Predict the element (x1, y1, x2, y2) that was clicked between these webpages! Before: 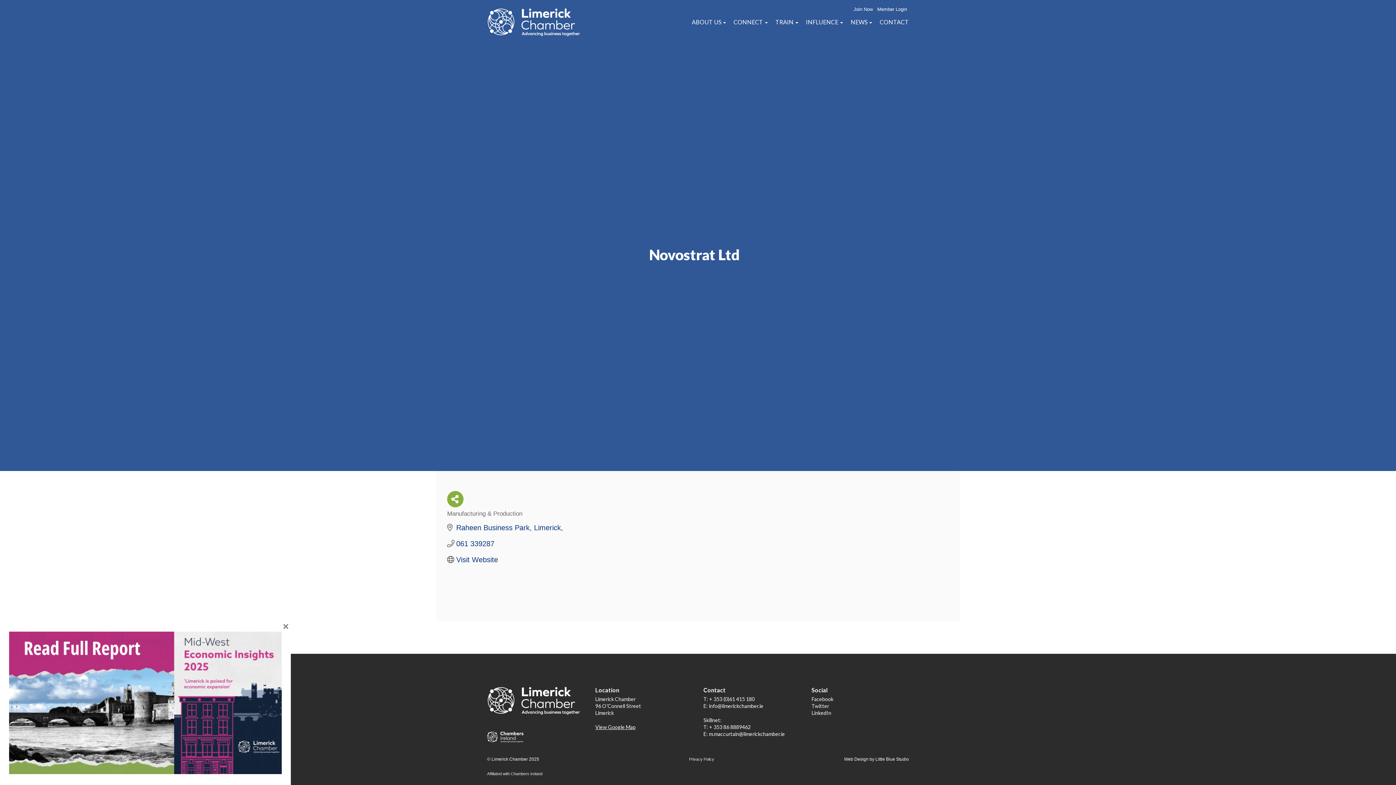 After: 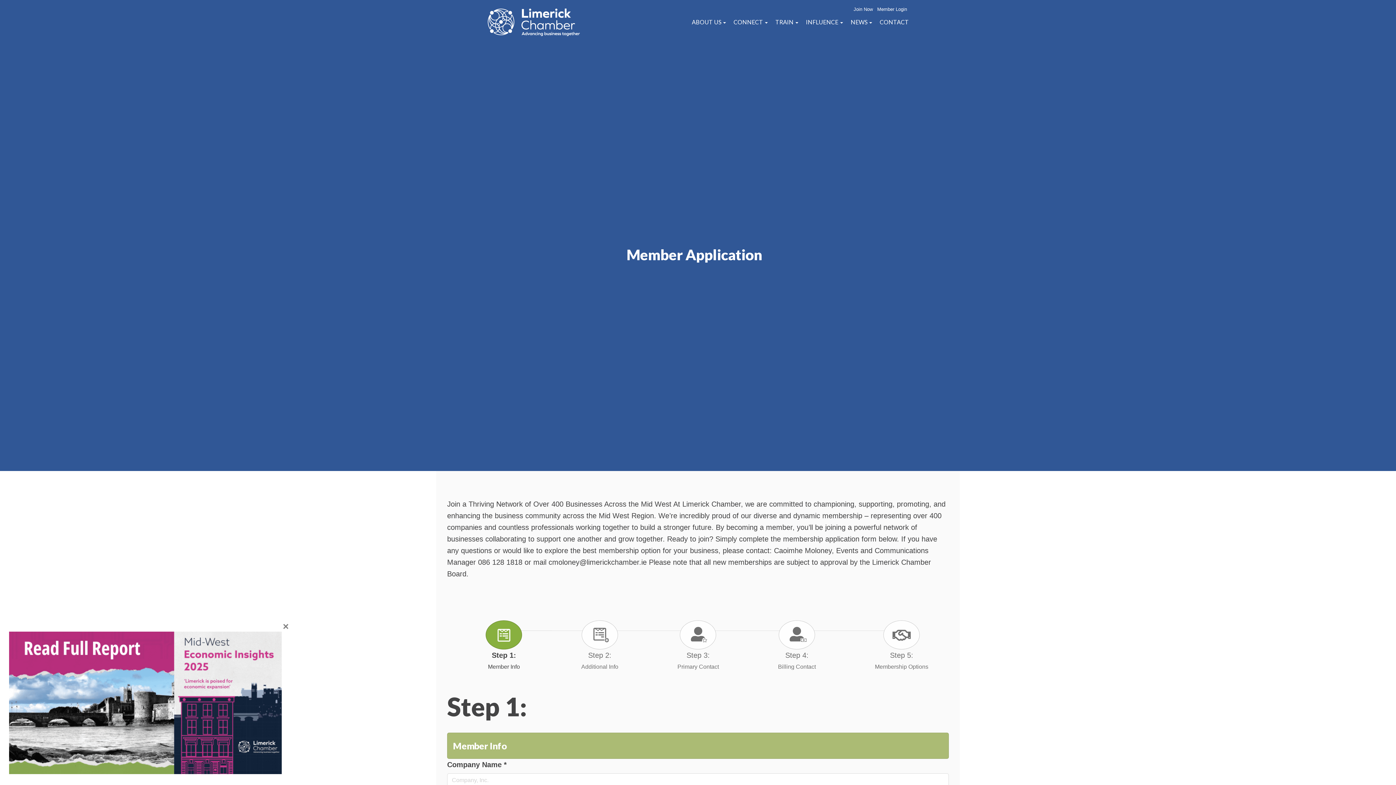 Action: label: Join Now bbox: (853, 6, 873, 12)